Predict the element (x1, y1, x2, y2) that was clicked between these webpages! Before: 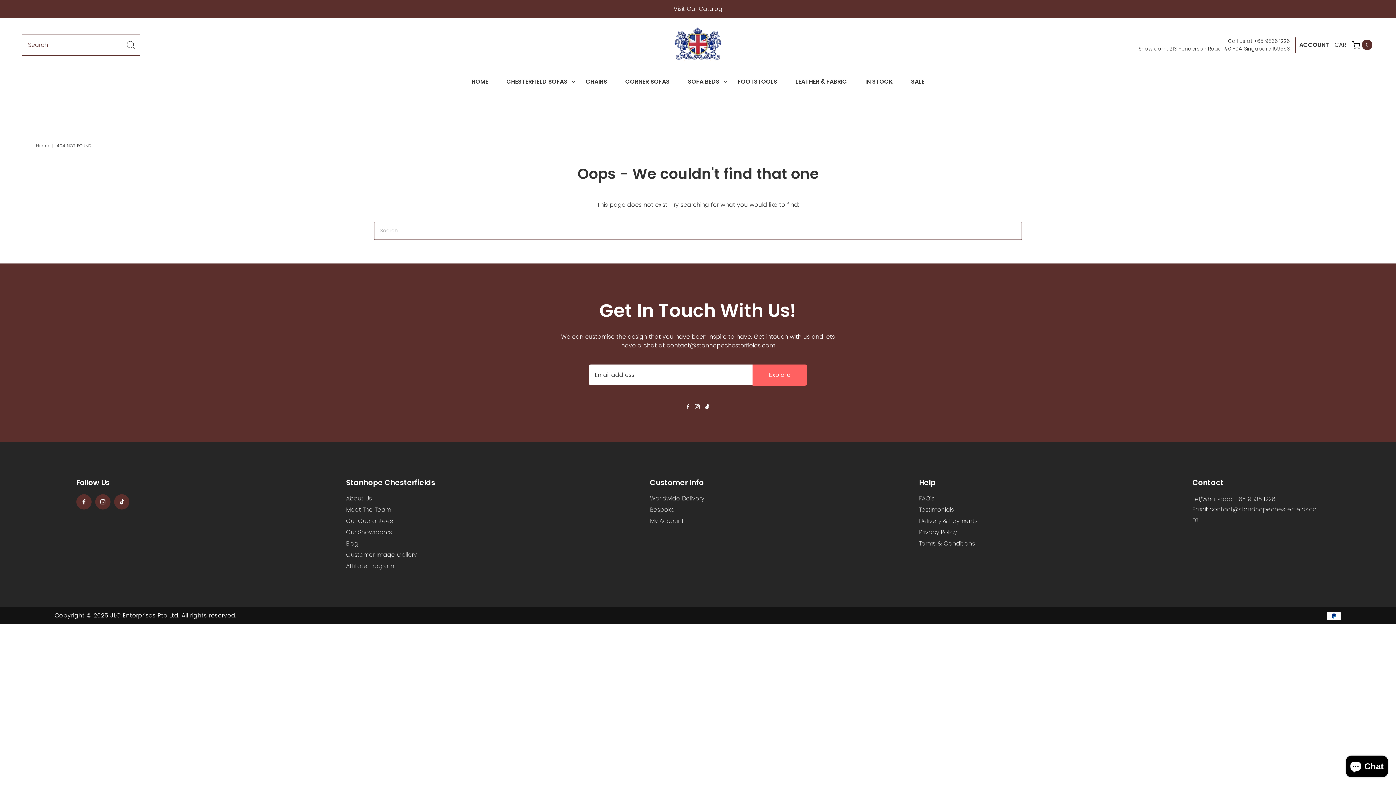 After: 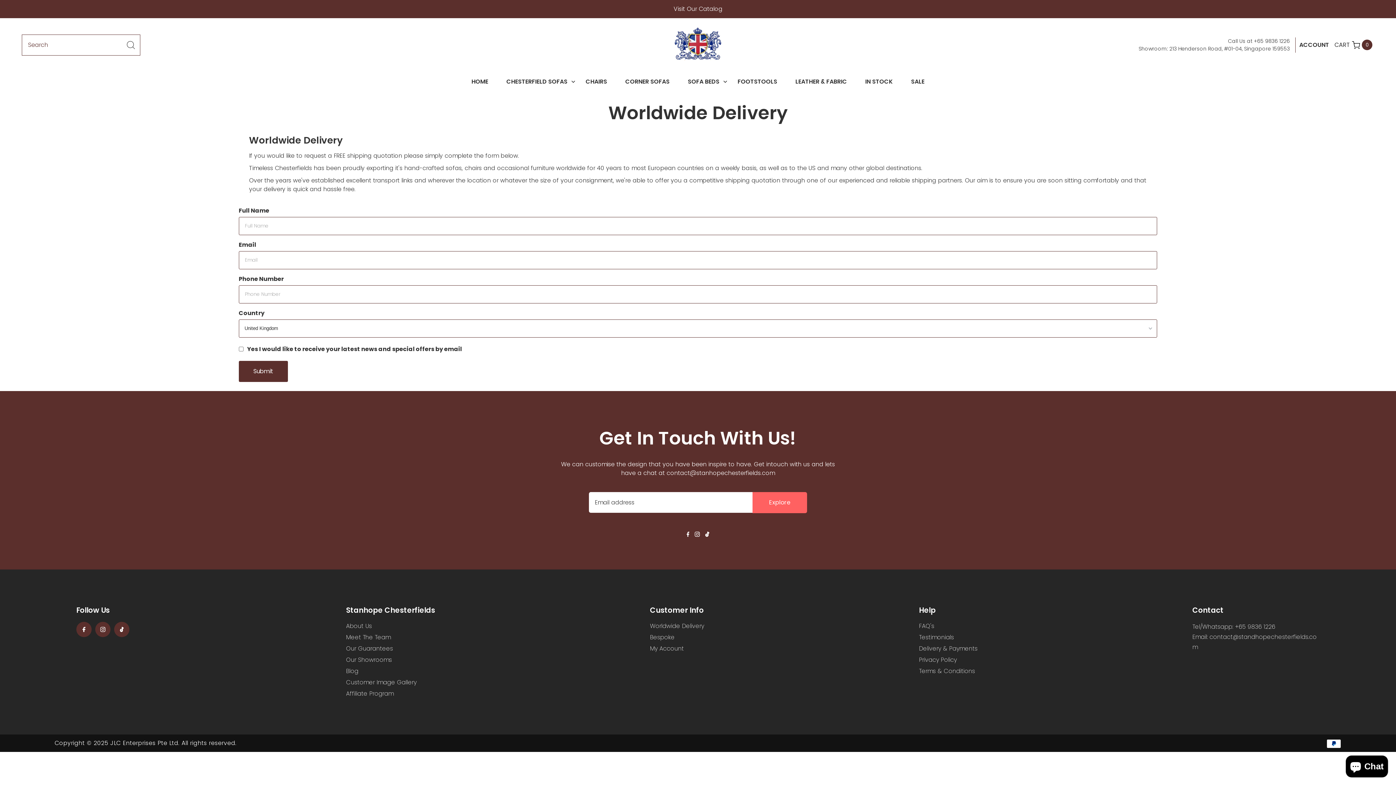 Action: label: Worldwide Delivery bbox: (650, 494, 704, 502)